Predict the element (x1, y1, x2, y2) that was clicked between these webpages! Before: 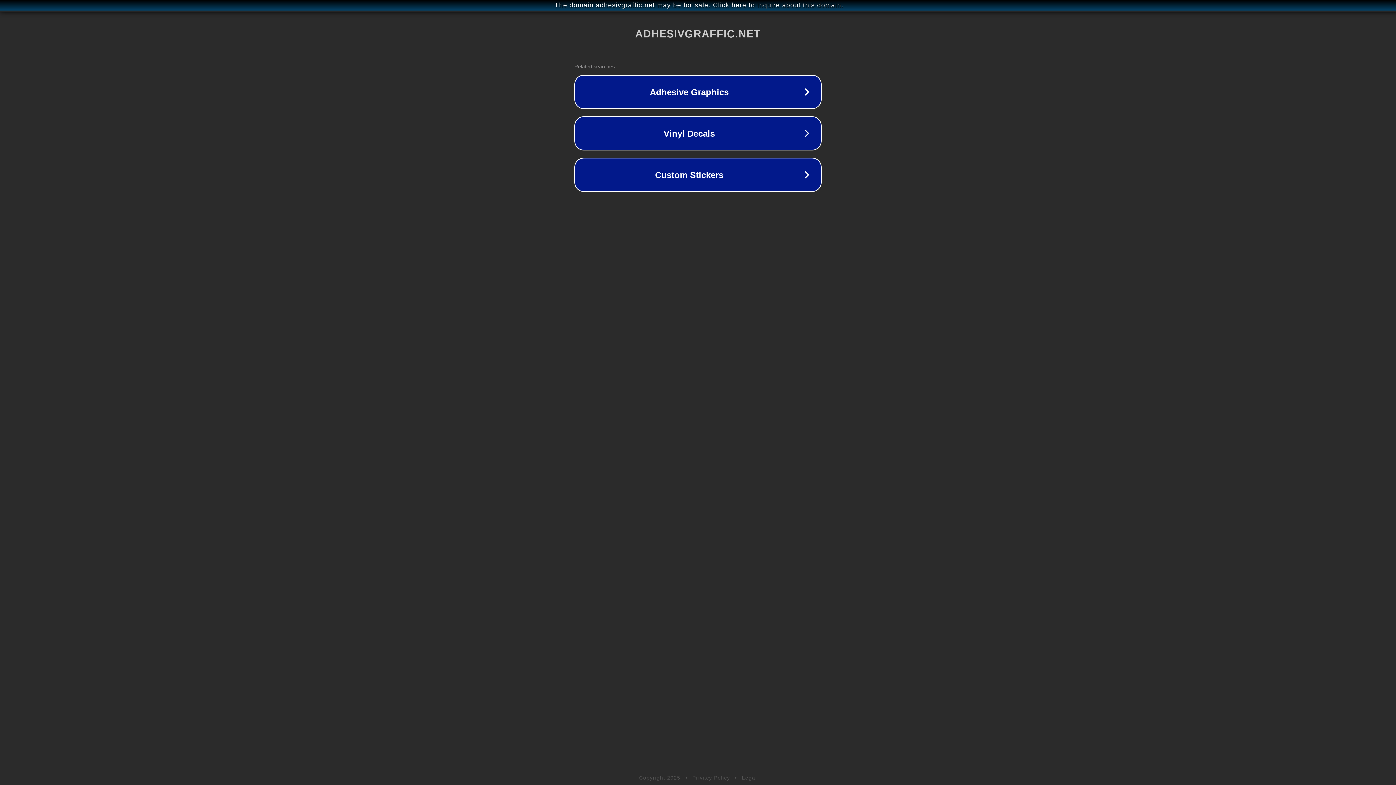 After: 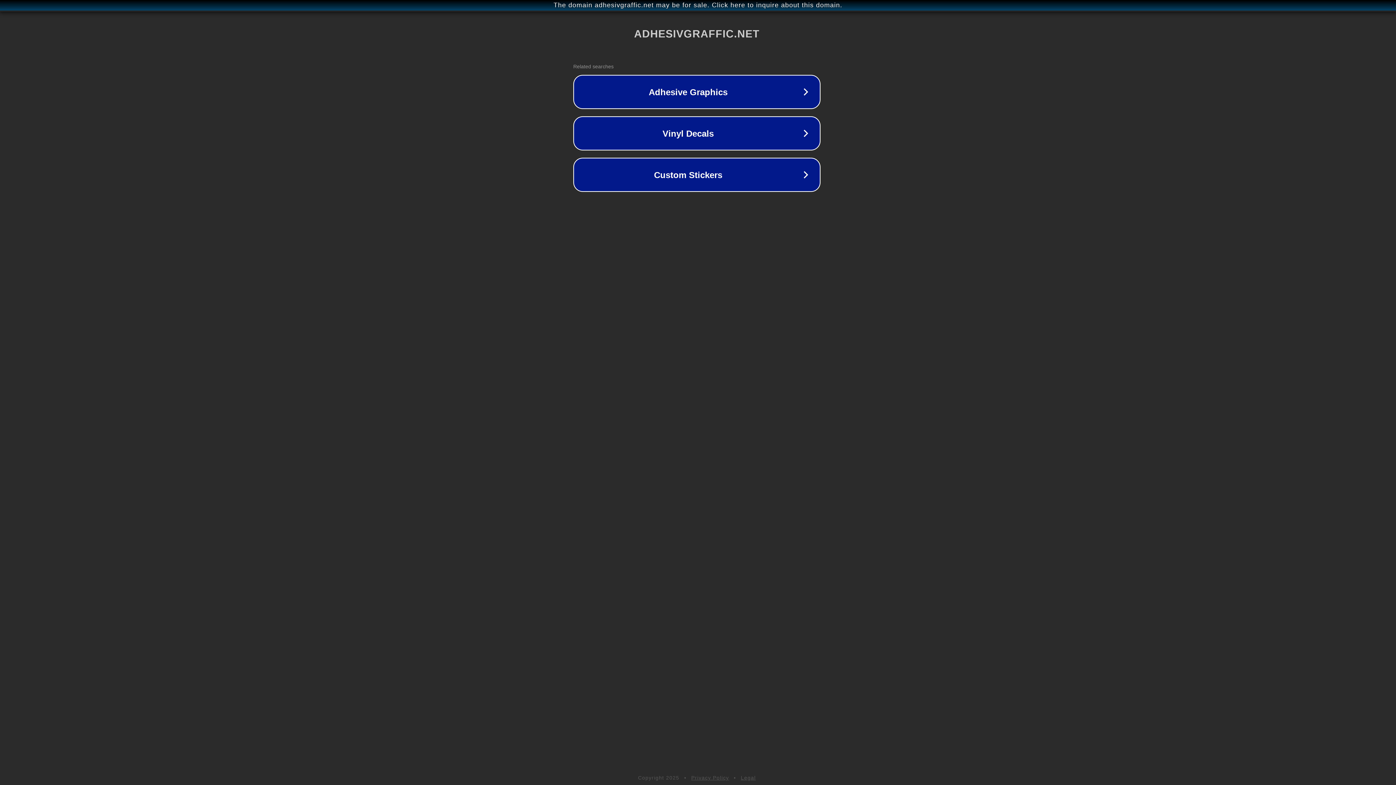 Action: bbox: (1, 1, 1397, 9) label: The domain adhesivgraffic.net may be for sale. Click here to inquire about this domain.